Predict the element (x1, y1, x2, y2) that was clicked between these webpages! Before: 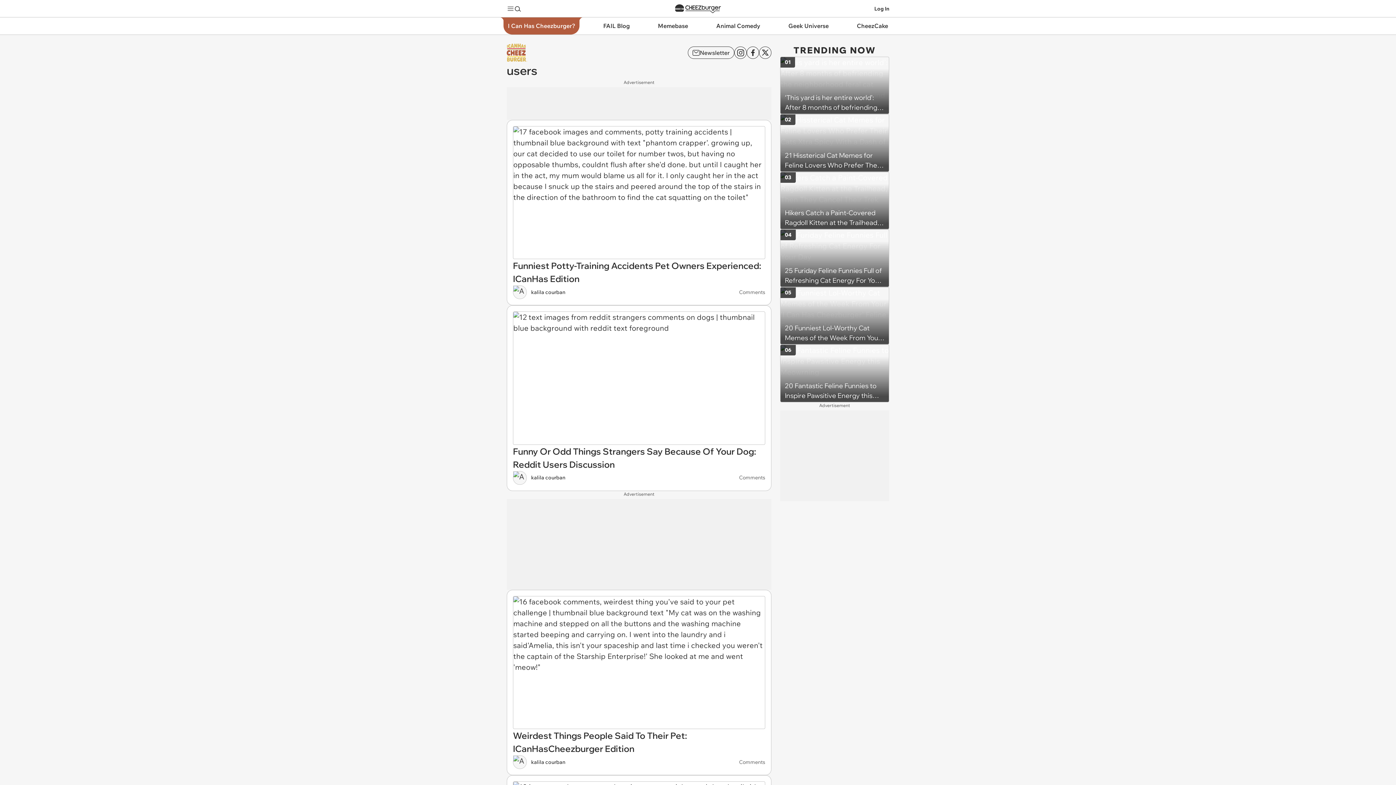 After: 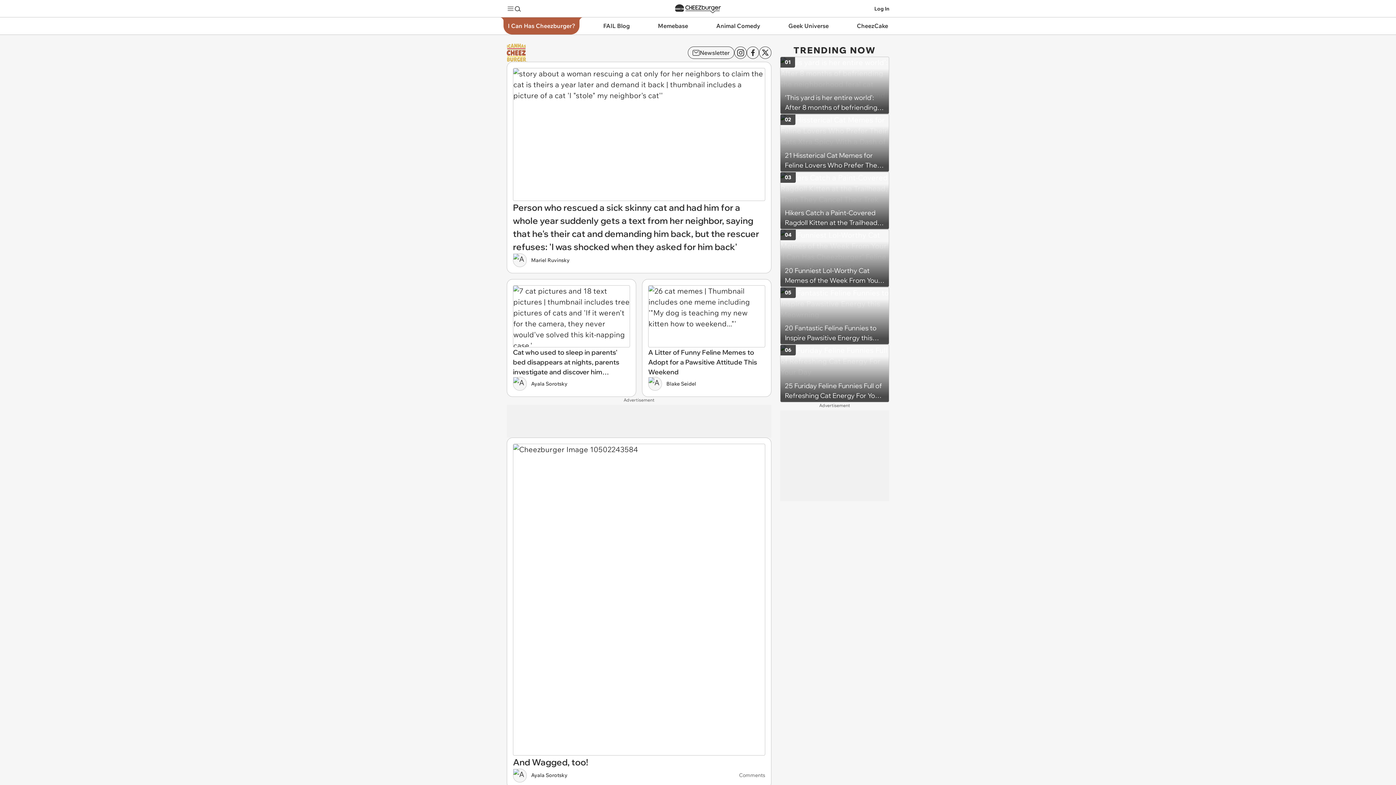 Action: label: I Can Has Cheezburger? bbox: (498, 17, 585, 34)